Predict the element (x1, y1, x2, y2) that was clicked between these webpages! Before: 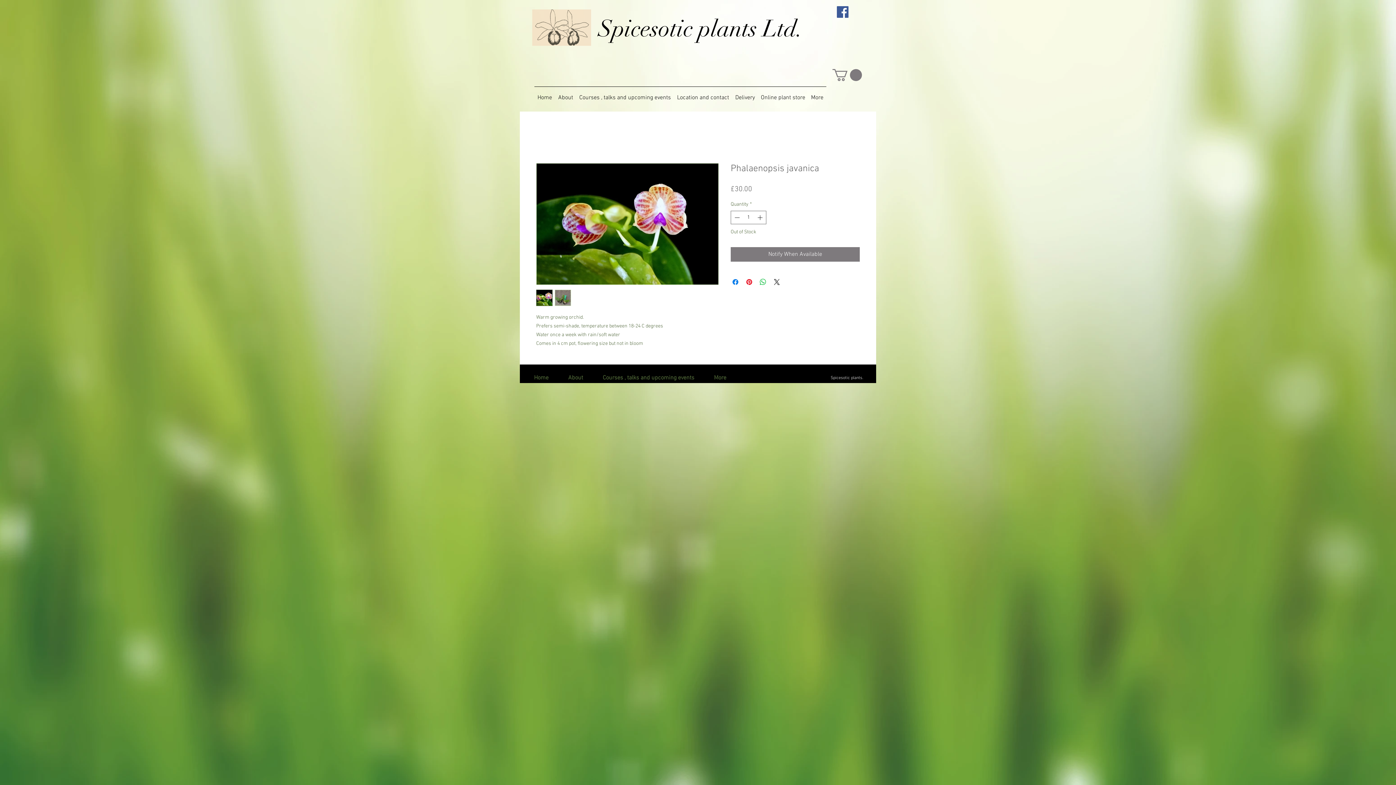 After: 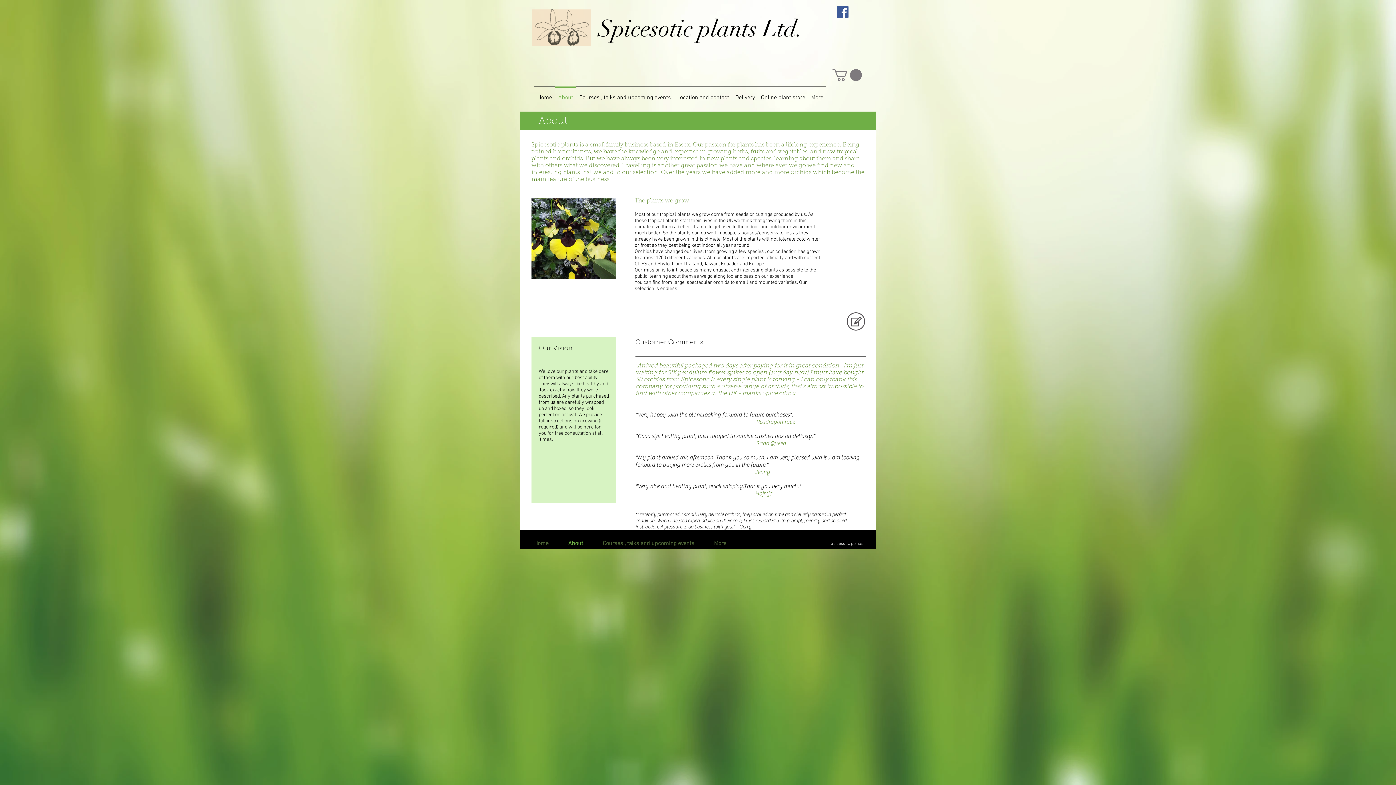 Action: bbox: (555, 86, 576, 102) label: About